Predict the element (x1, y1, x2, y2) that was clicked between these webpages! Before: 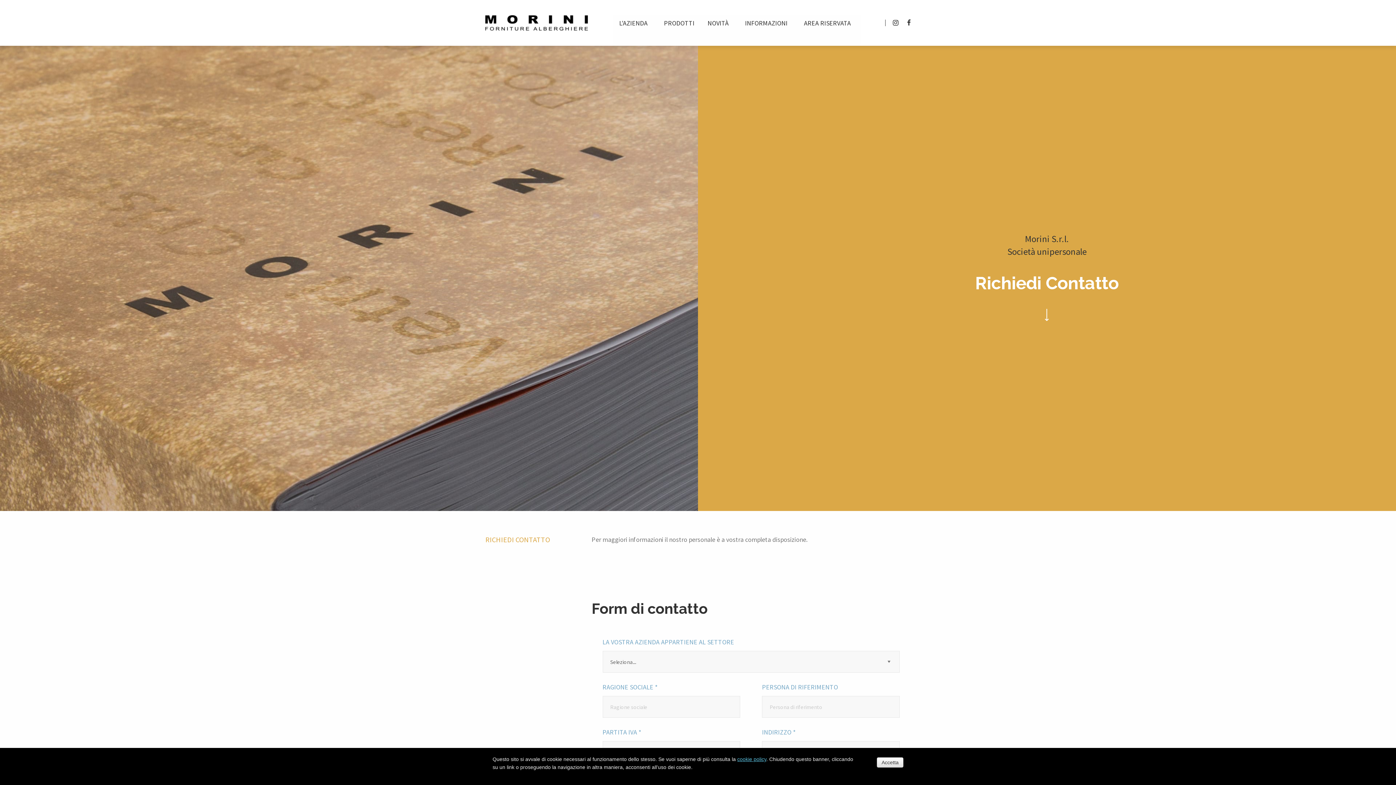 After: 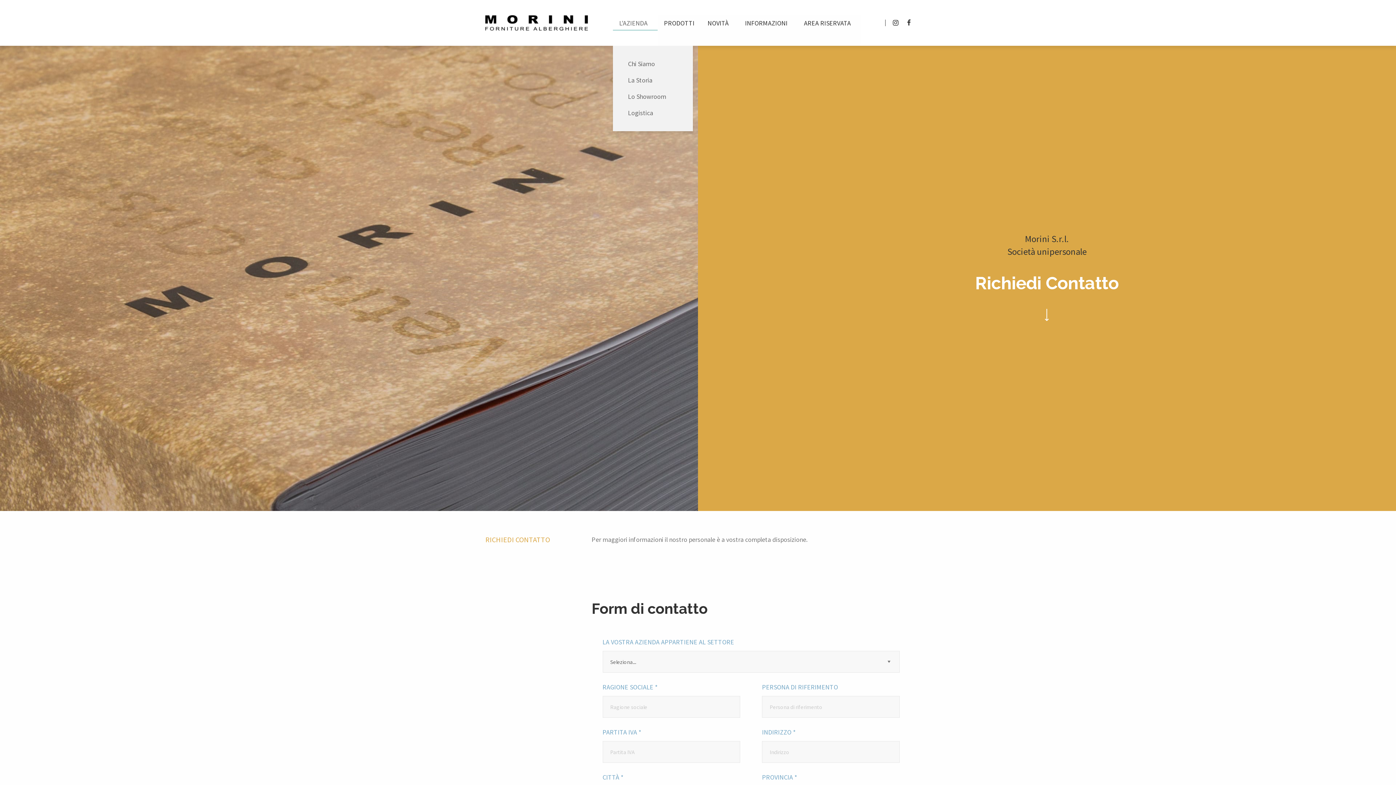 Action: label: L'AZIENDA bbox: (612, 15, 657, 45)